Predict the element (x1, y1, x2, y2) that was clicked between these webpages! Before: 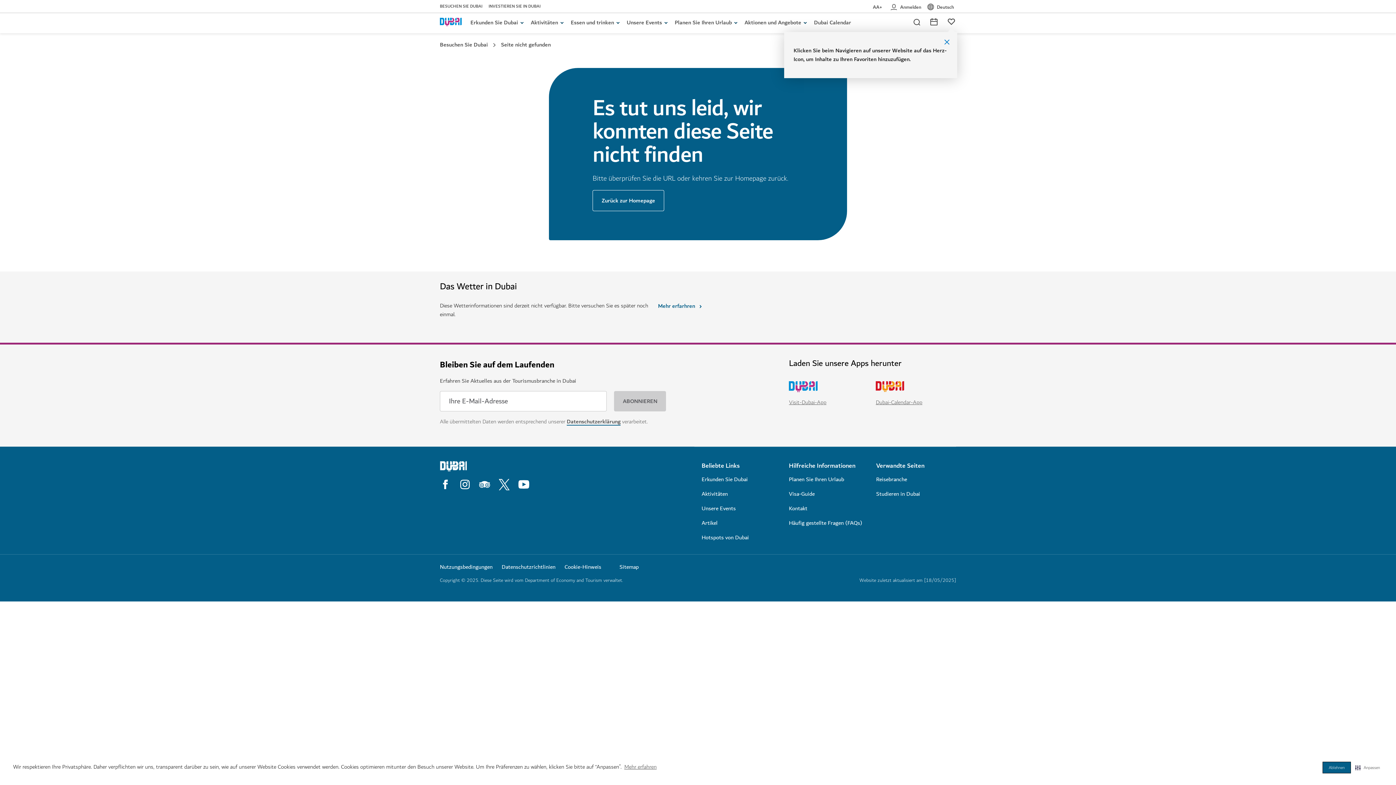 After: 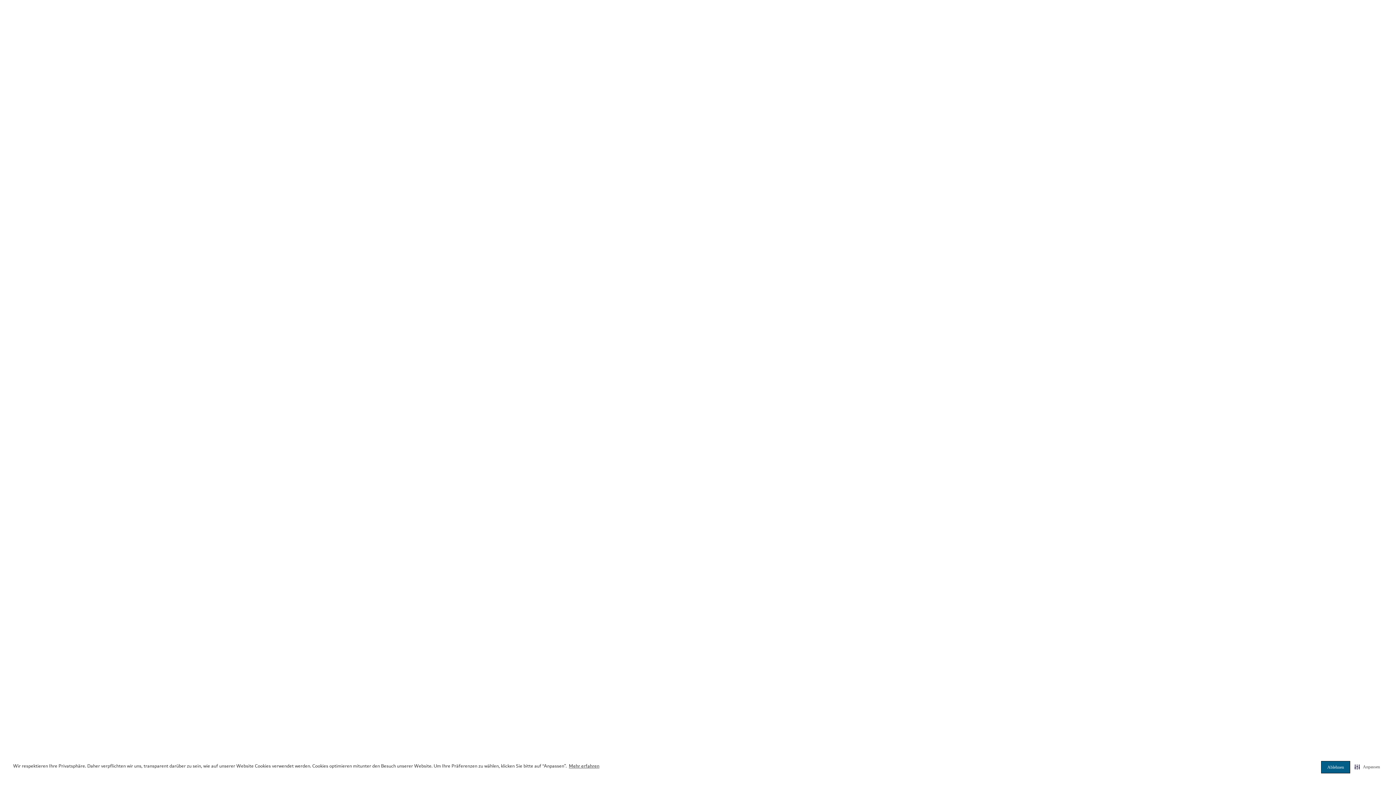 Action: bbox: (890, 3, 921, 10) label: Anmelden